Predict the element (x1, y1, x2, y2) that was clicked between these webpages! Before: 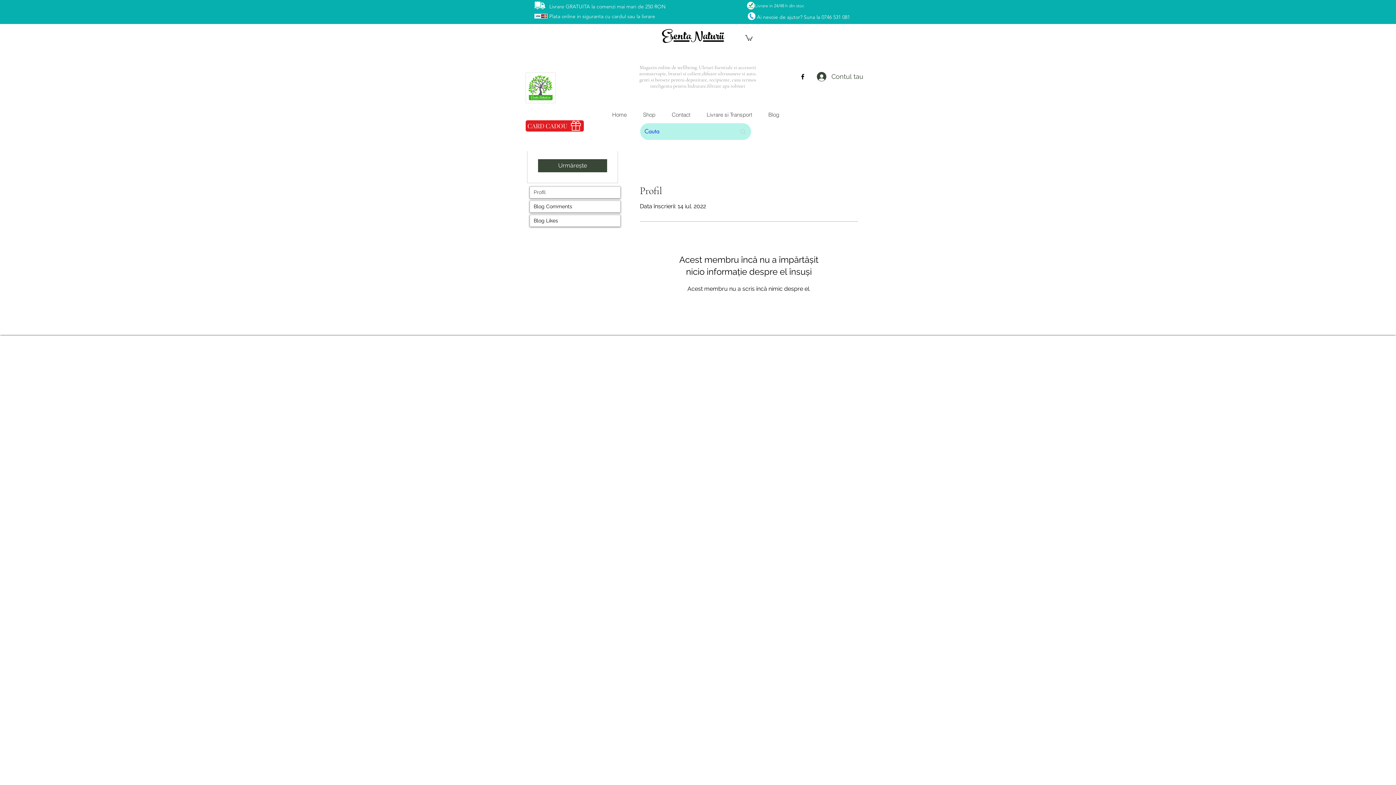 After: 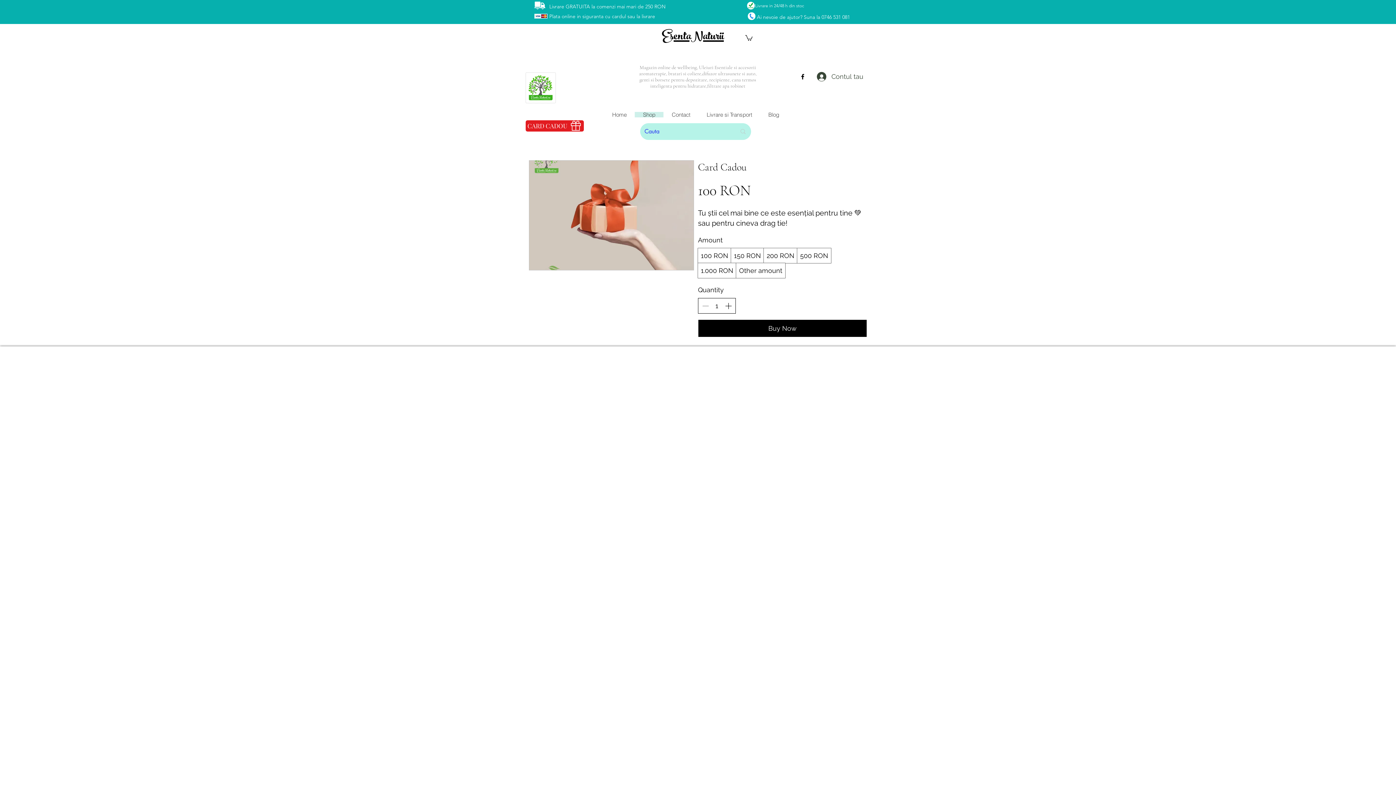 Action: label: CARD CADOU bbox: (525, 120, 584, 131)